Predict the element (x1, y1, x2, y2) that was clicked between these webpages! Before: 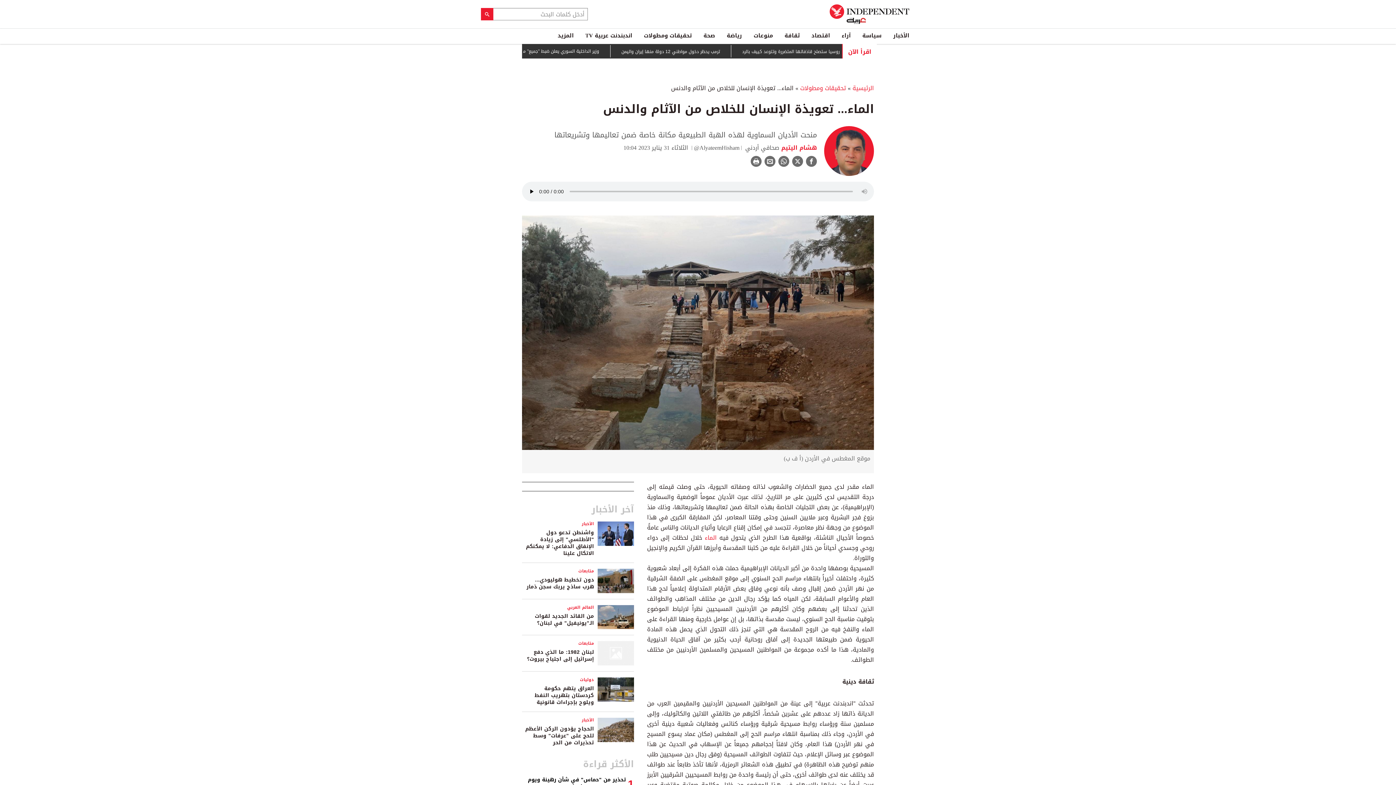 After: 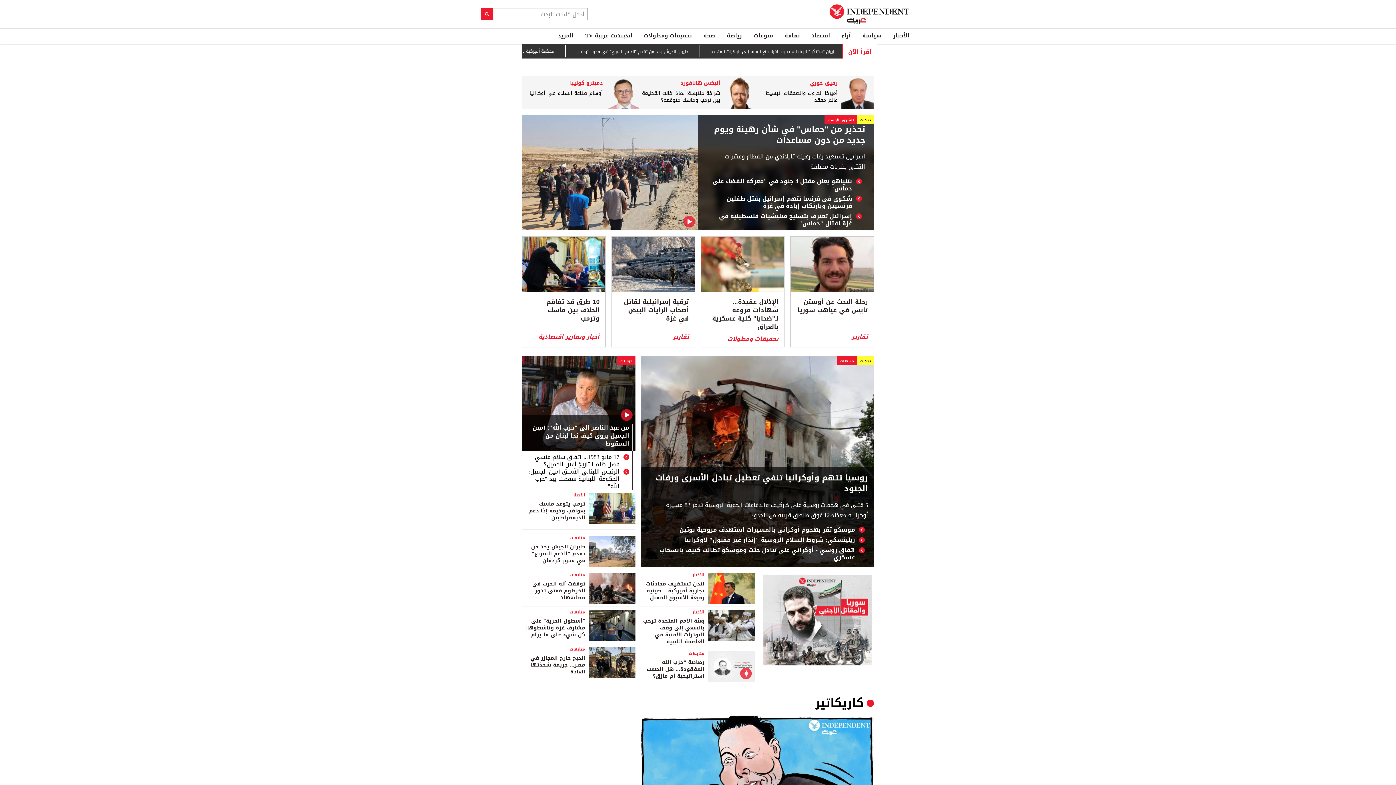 Action: bbox: (852, 82, 874, 93) label: الرئيسية